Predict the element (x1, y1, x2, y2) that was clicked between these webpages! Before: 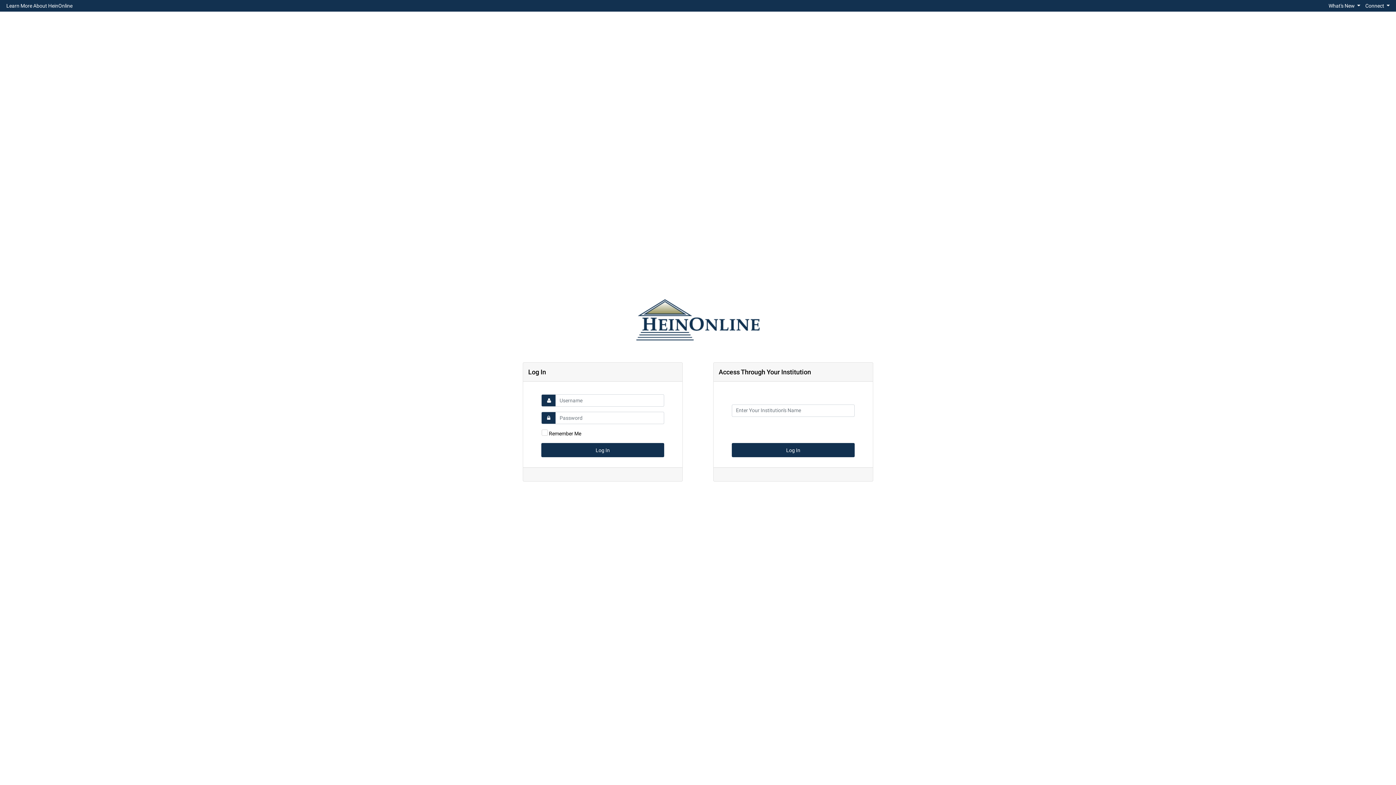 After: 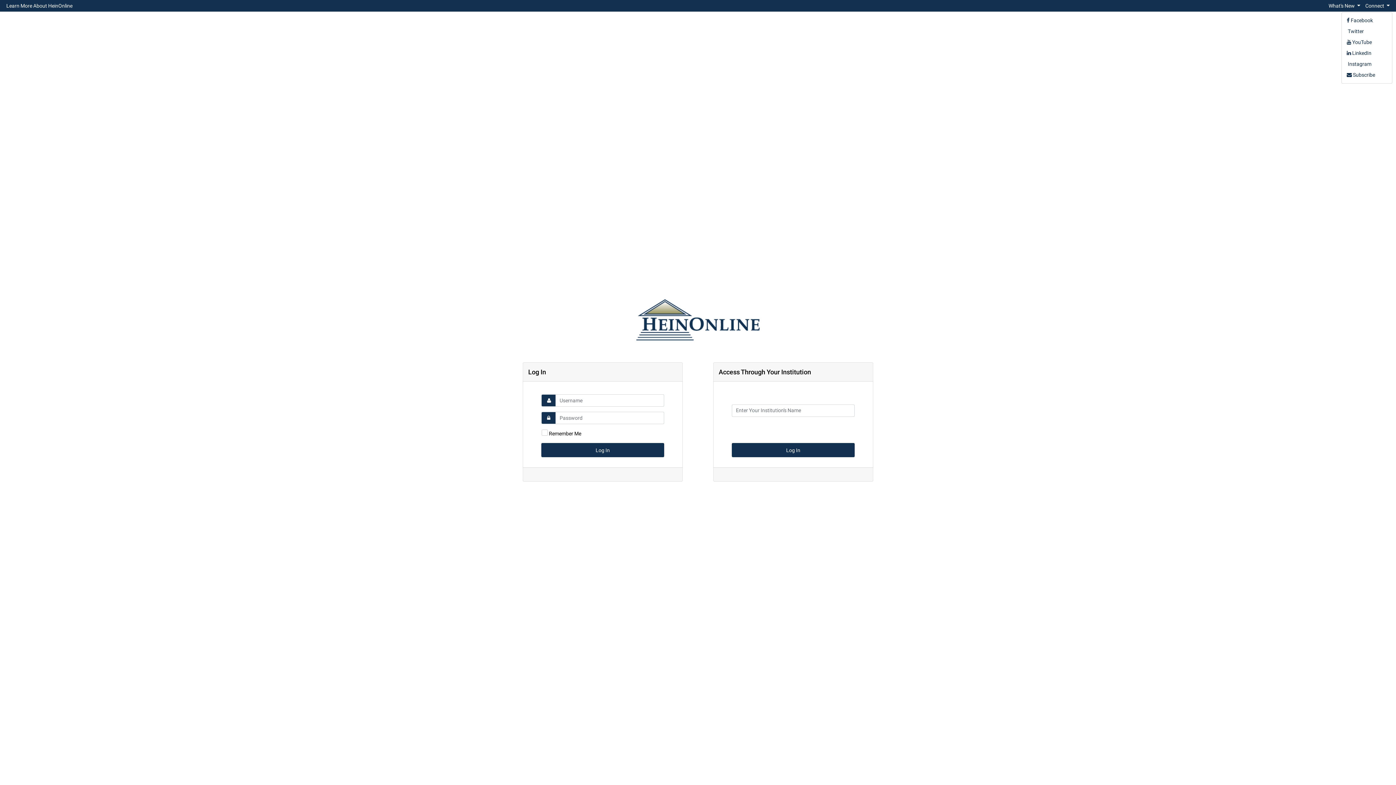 Action: bbox: (1363, 0, 1392, 10) label: Connect 